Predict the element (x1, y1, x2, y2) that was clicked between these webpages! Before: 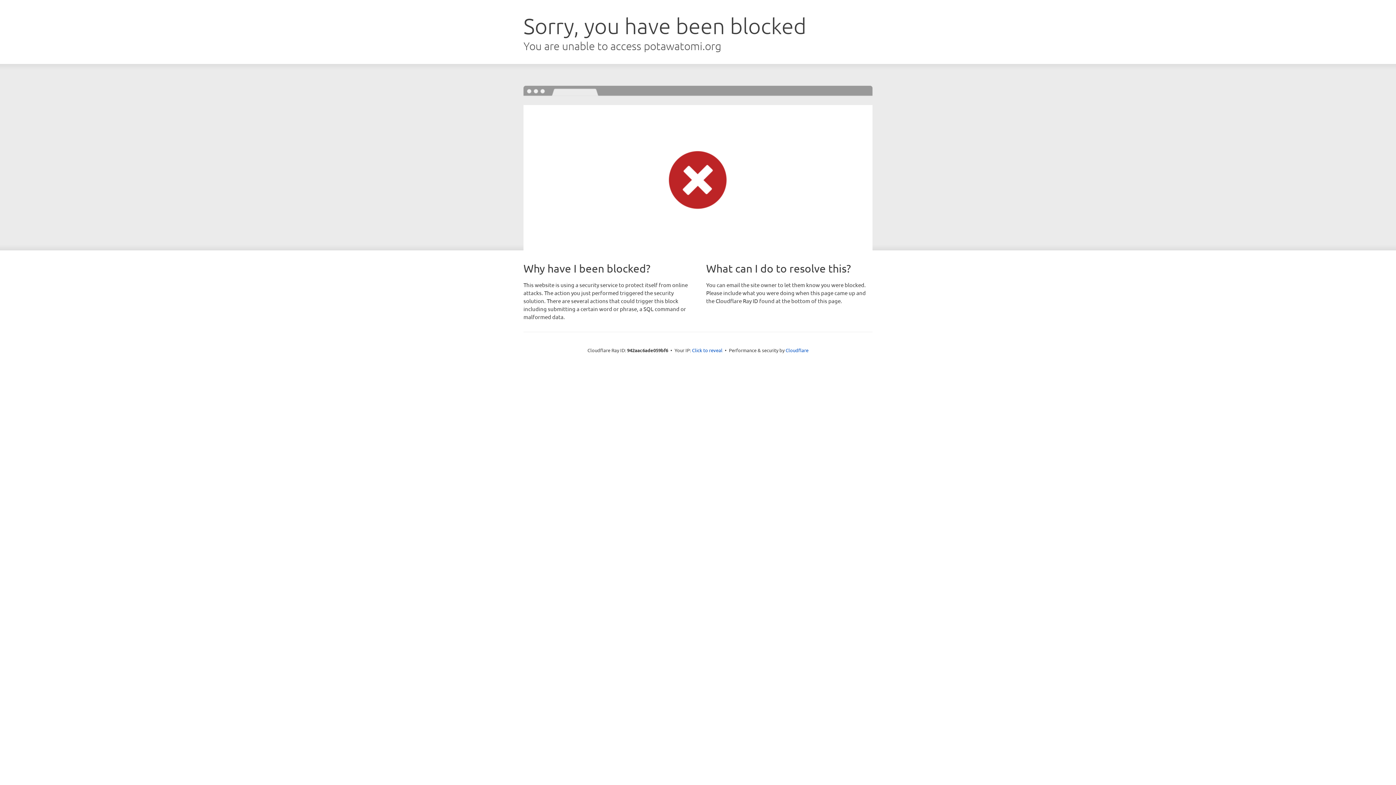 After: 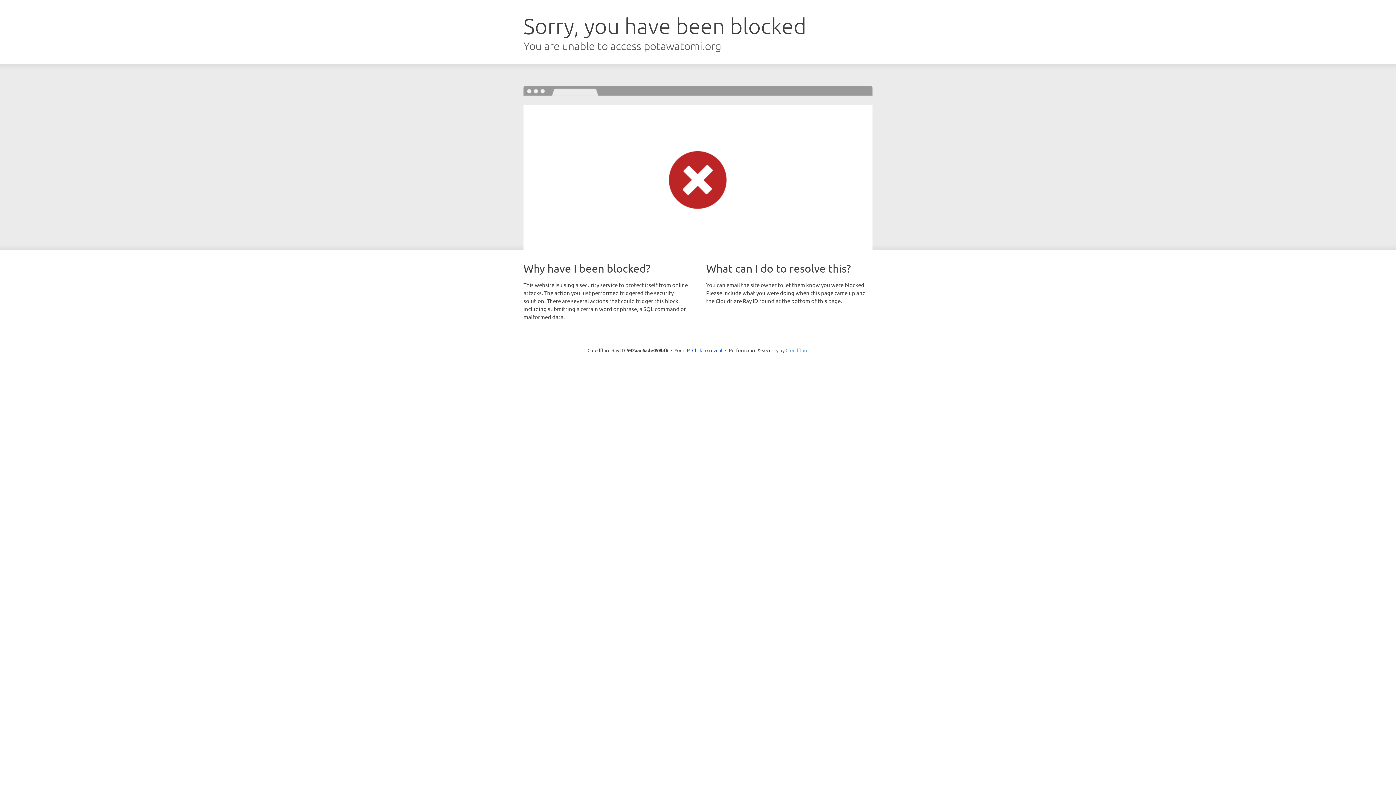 Action: label: Cloudflare bbox: (785, 347, 808, 353)